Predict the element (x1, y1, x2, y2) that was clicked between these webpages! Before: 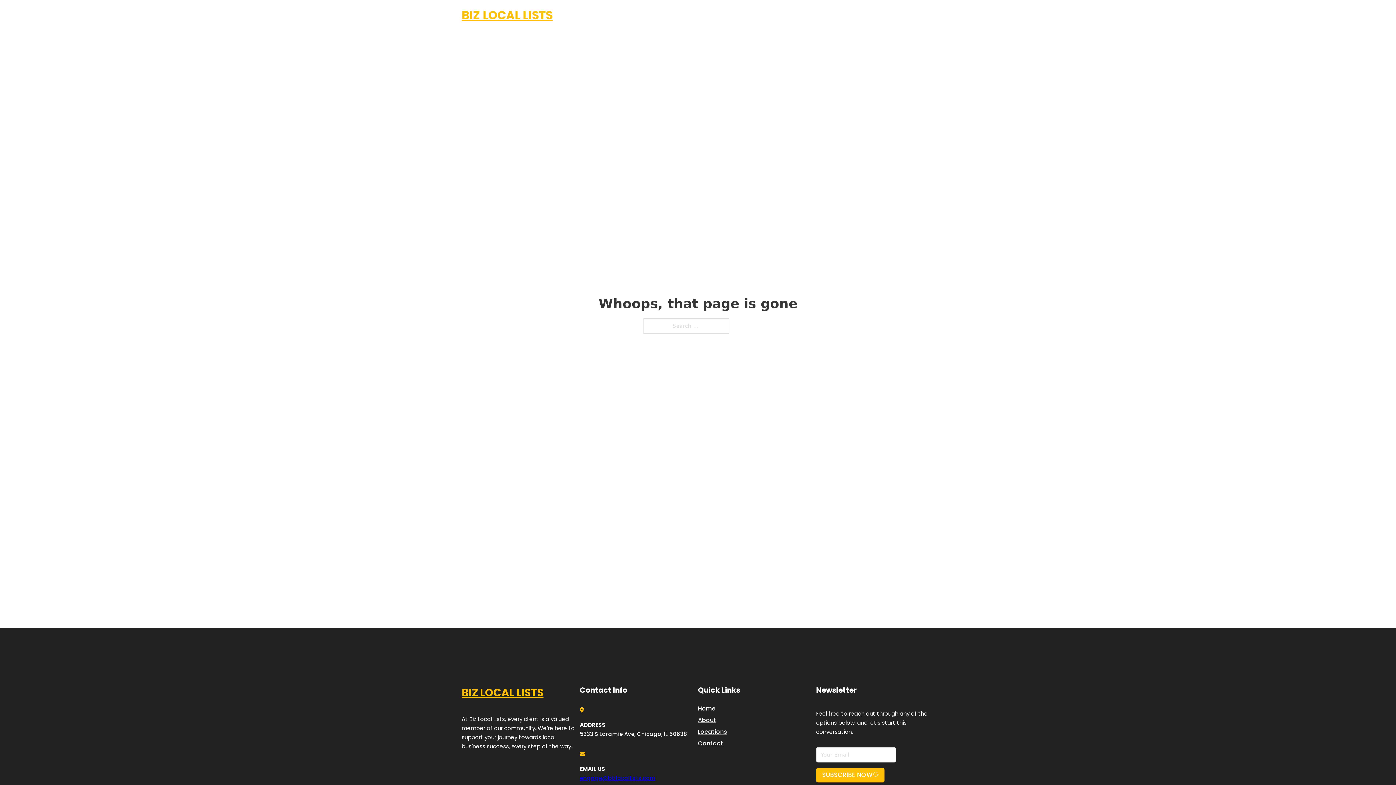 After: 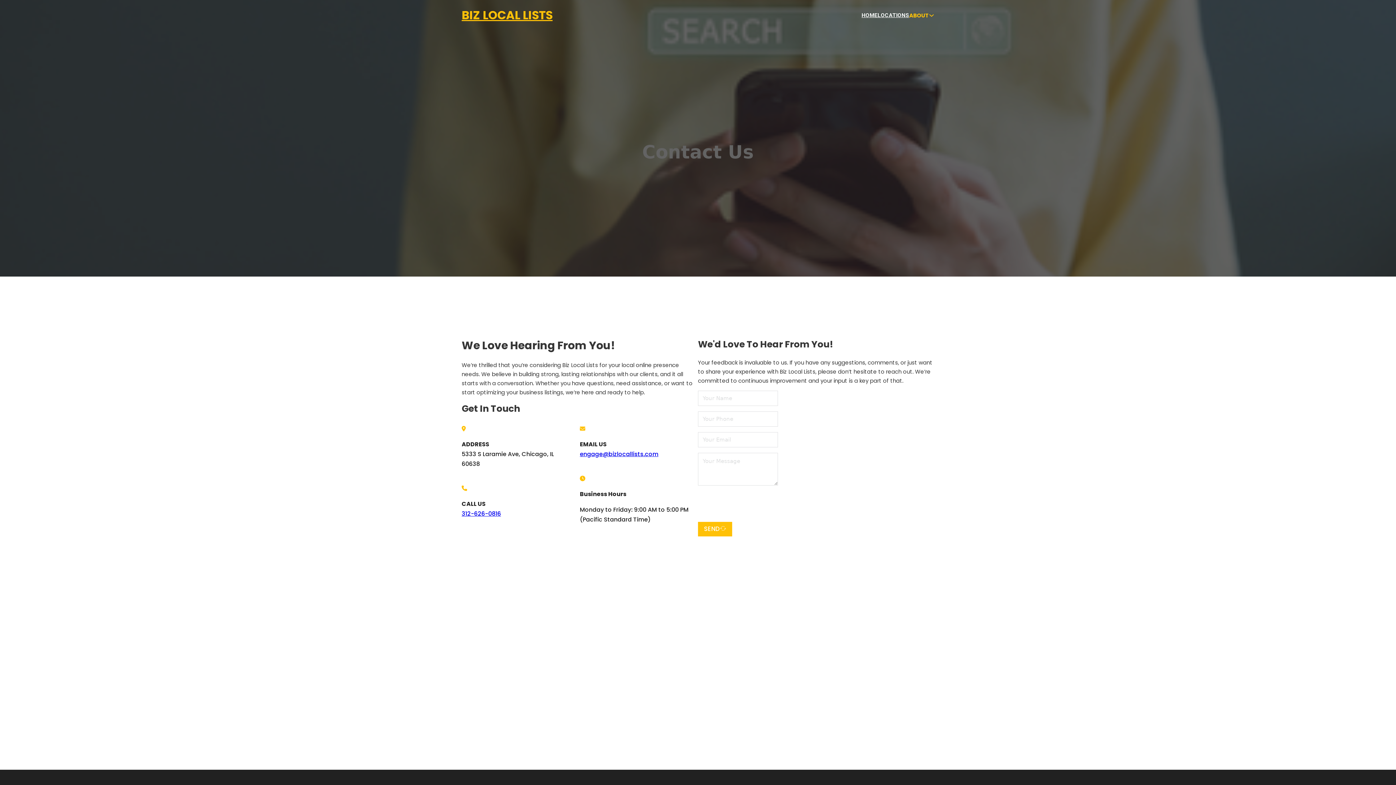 Action: label: Contact bbox: (698, 738, 723, 748)